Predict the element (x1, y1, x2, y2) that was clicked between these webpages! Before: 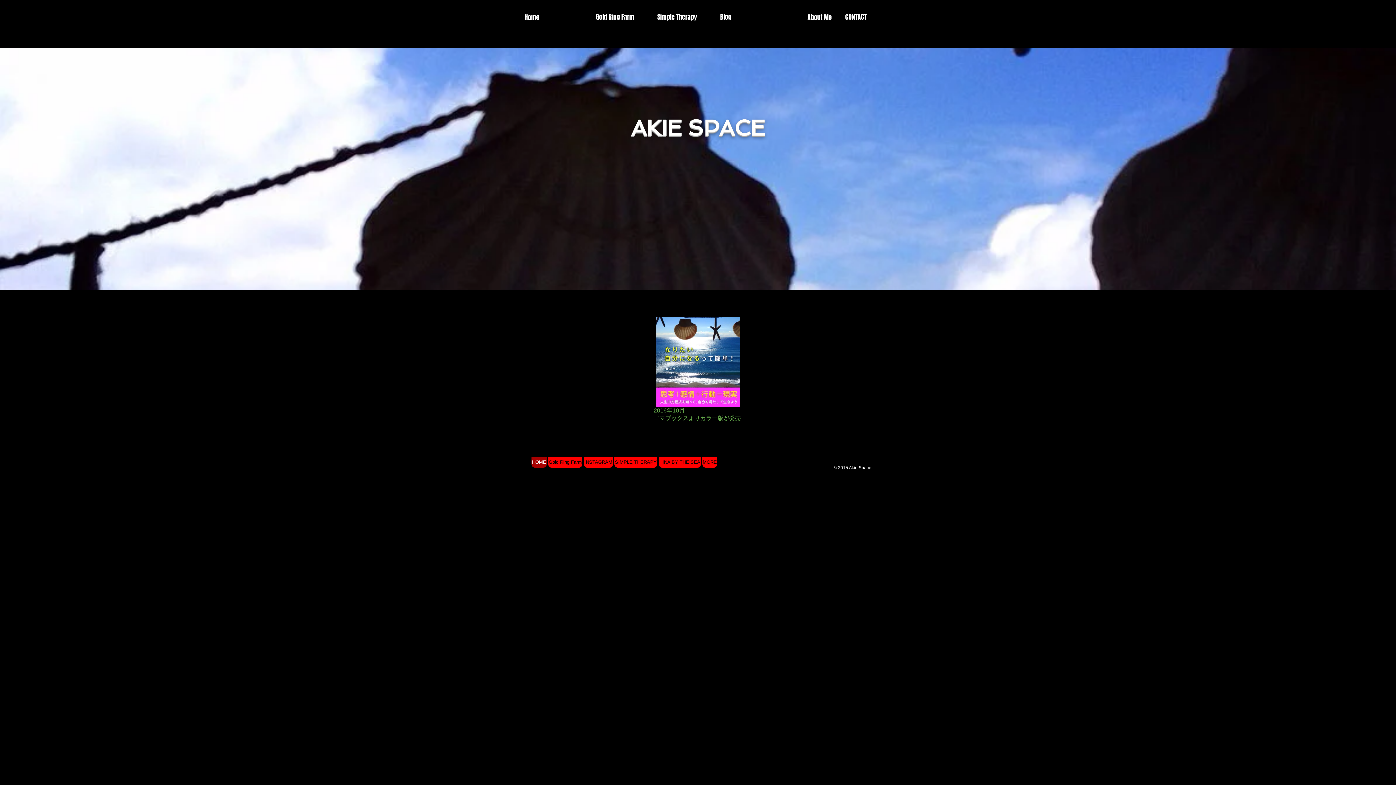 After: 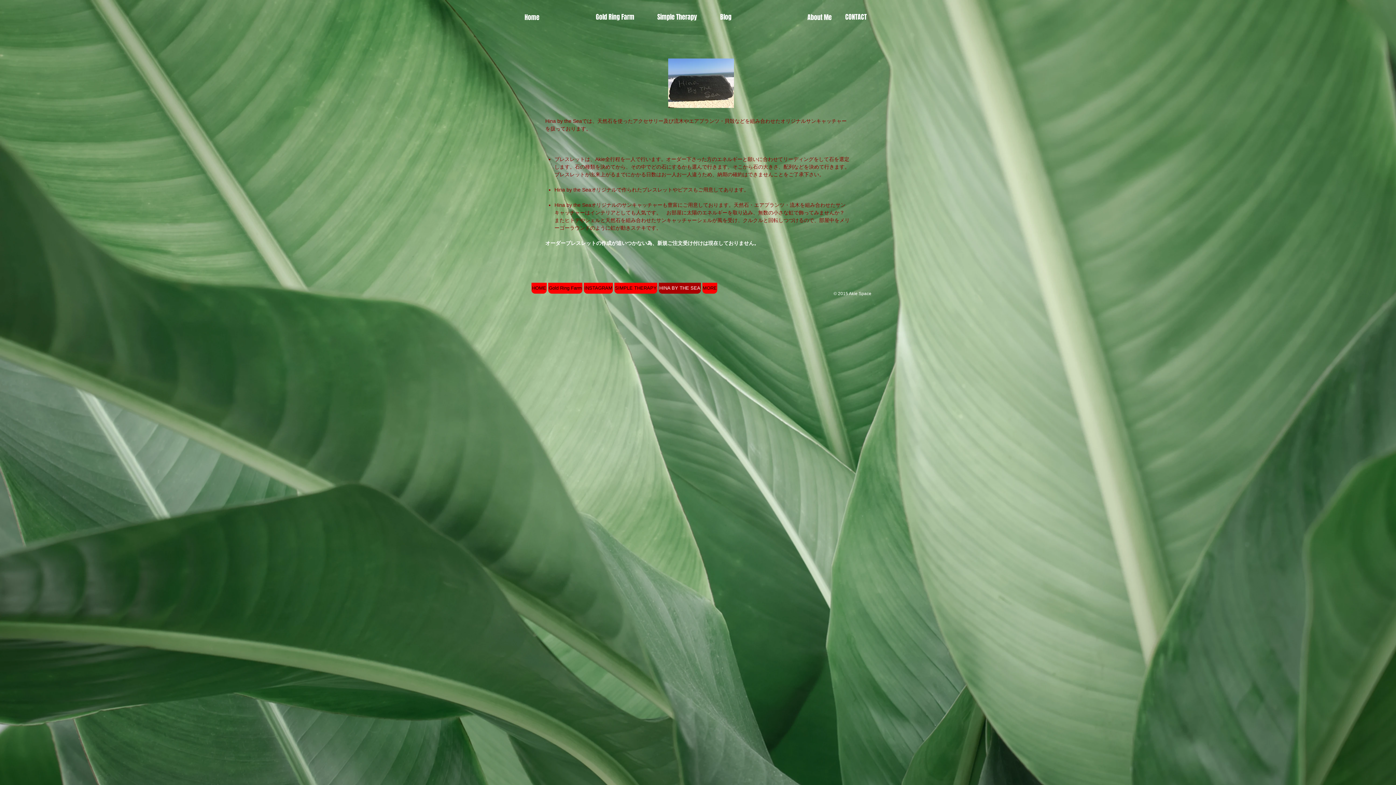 Action: bbox: (658, 457, 701, 468) label: HINA BY THE SEA